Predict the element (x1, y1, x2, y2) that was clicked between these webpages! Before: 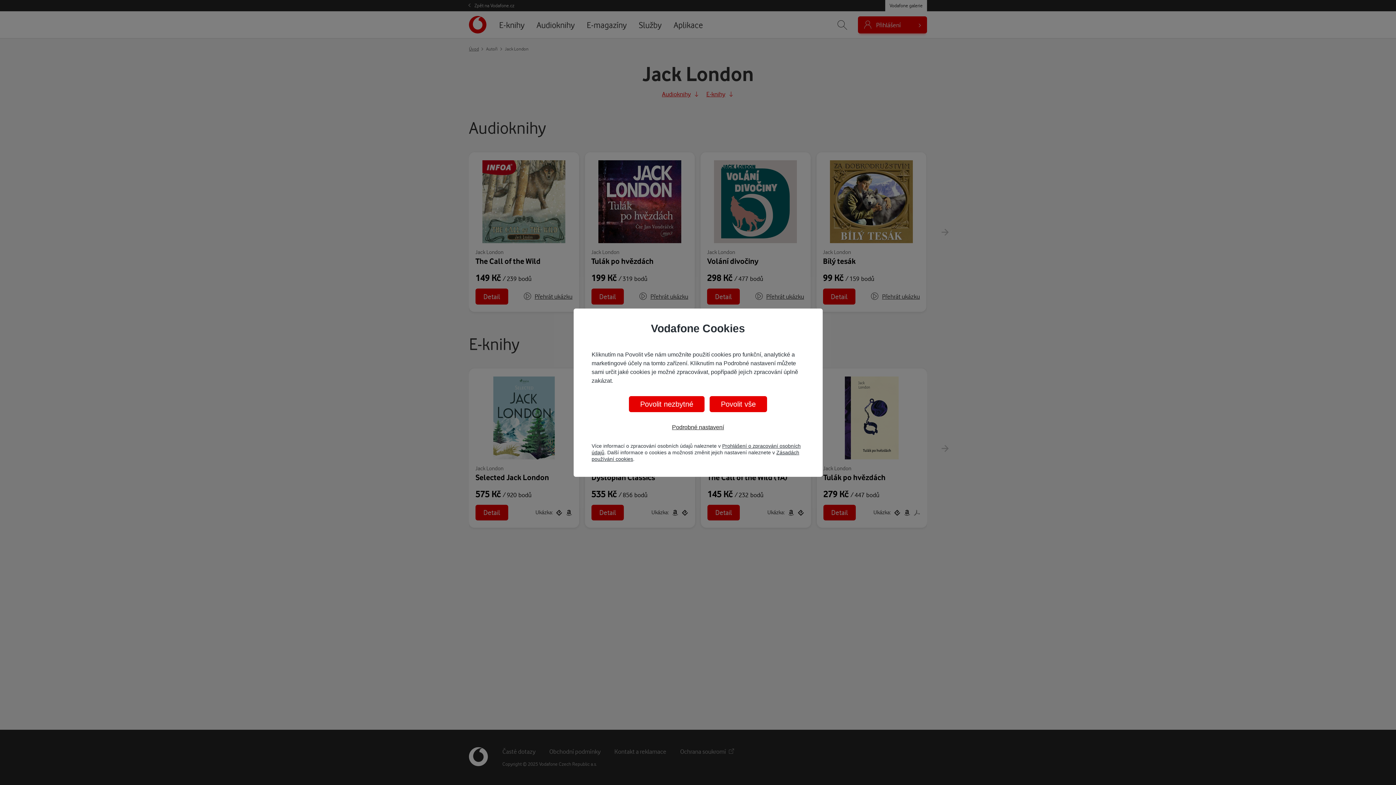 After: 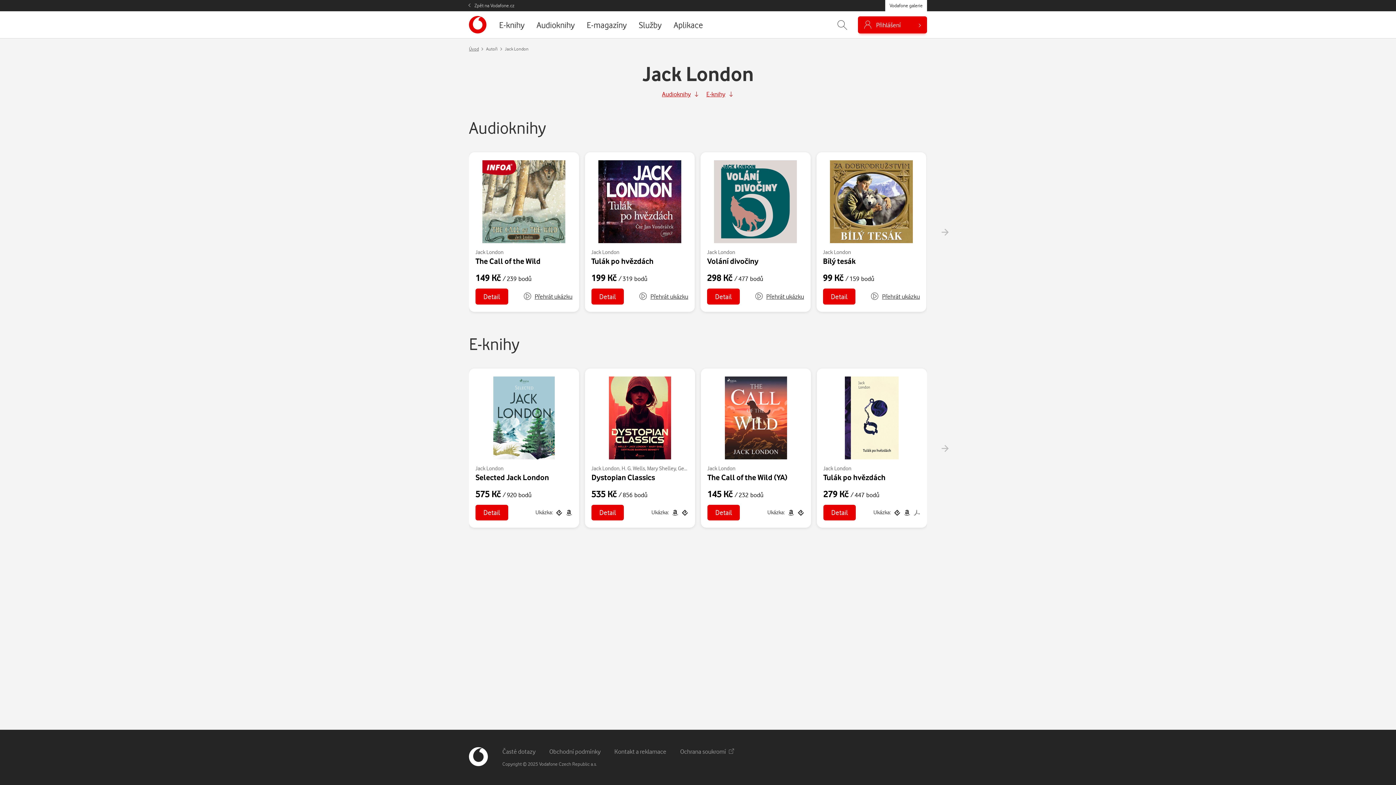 Action: bbox: (709, 396, 767, 412) label: Povolit vše